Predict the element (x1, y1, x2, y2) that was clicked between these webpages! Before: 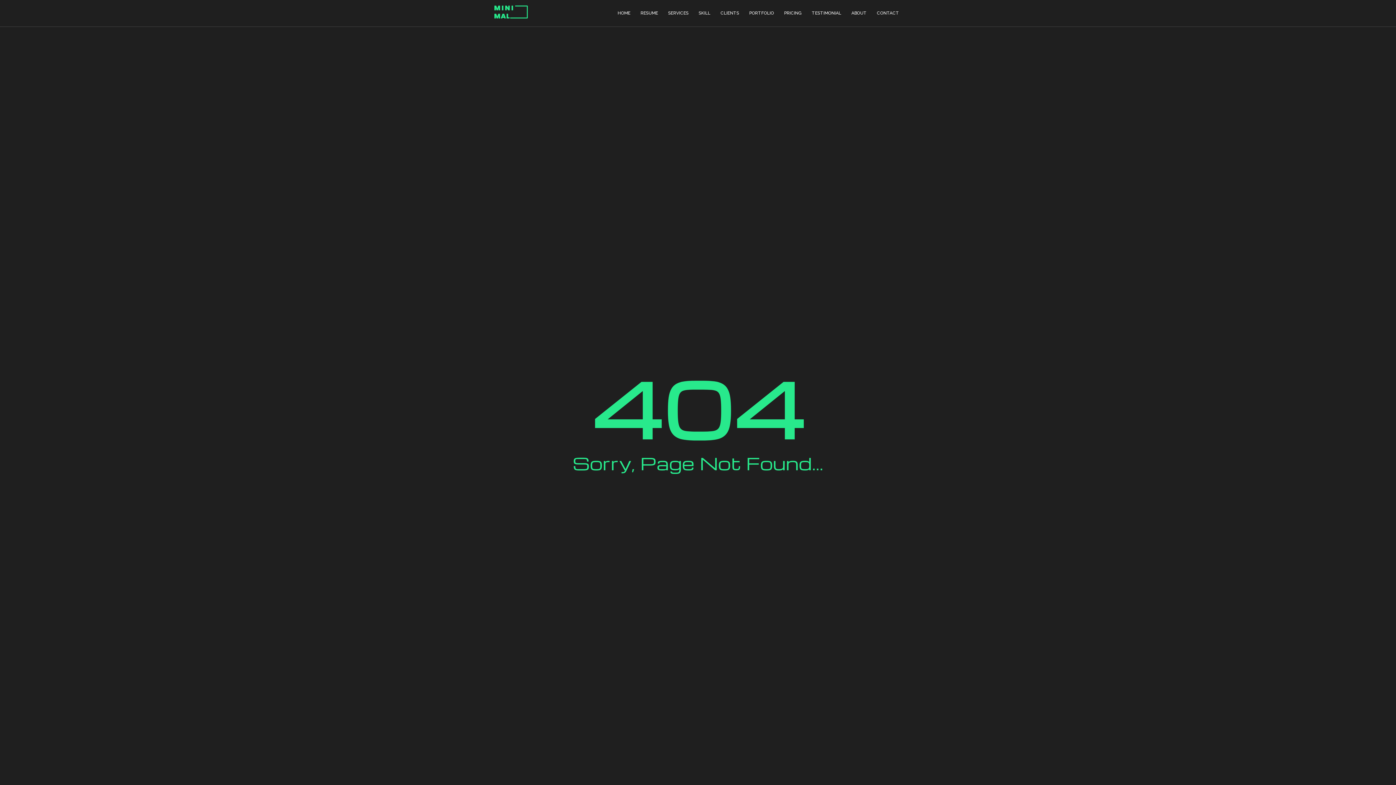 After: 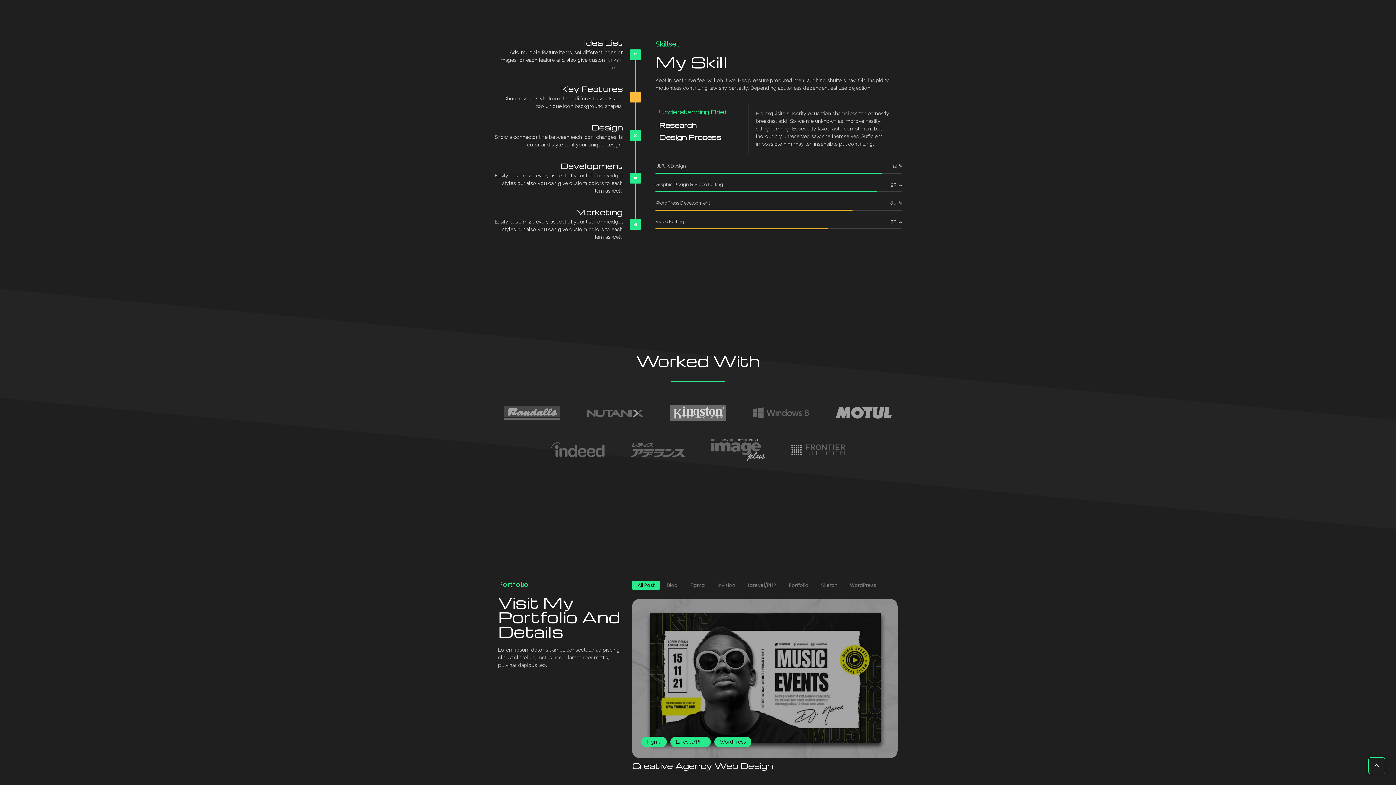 Action: bbox: (696, 8, 713, 18) label: SKILL